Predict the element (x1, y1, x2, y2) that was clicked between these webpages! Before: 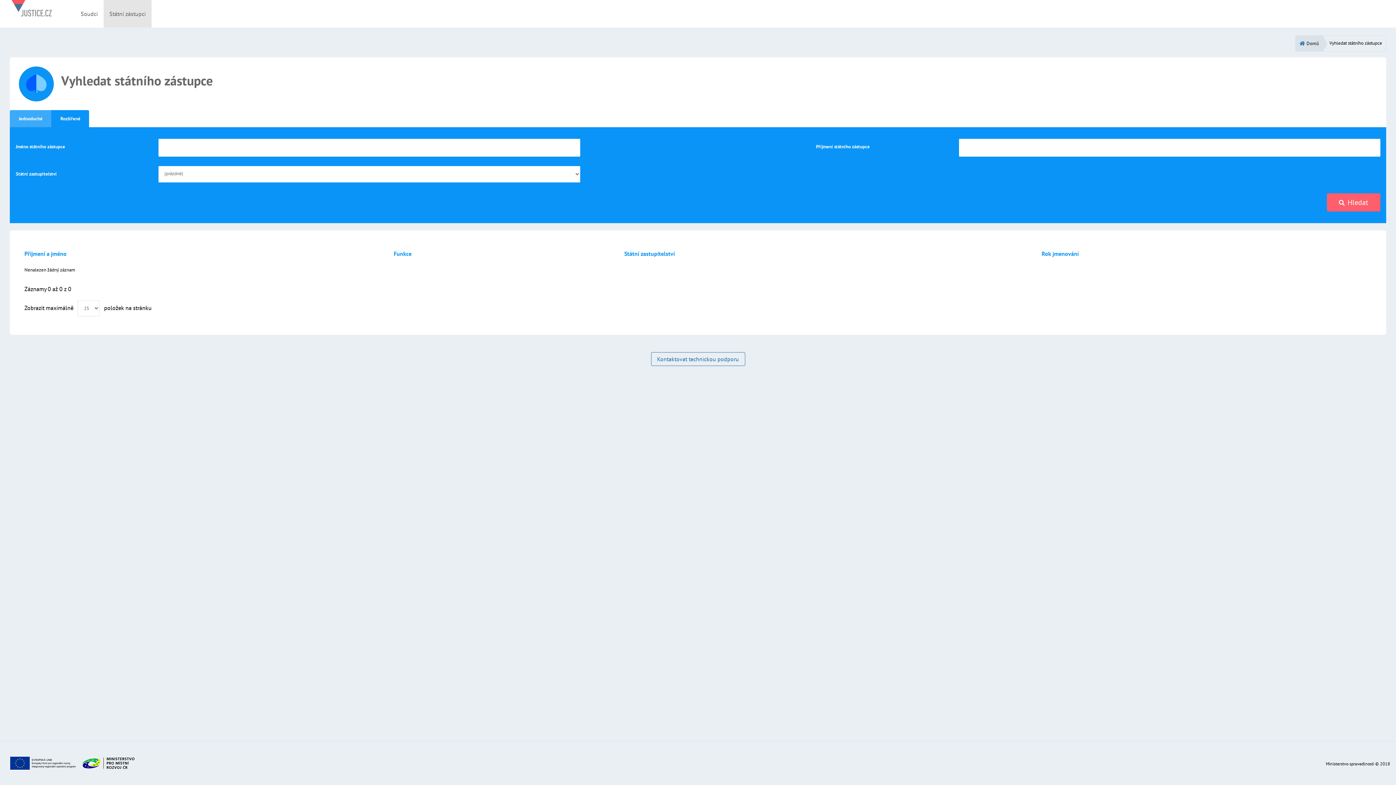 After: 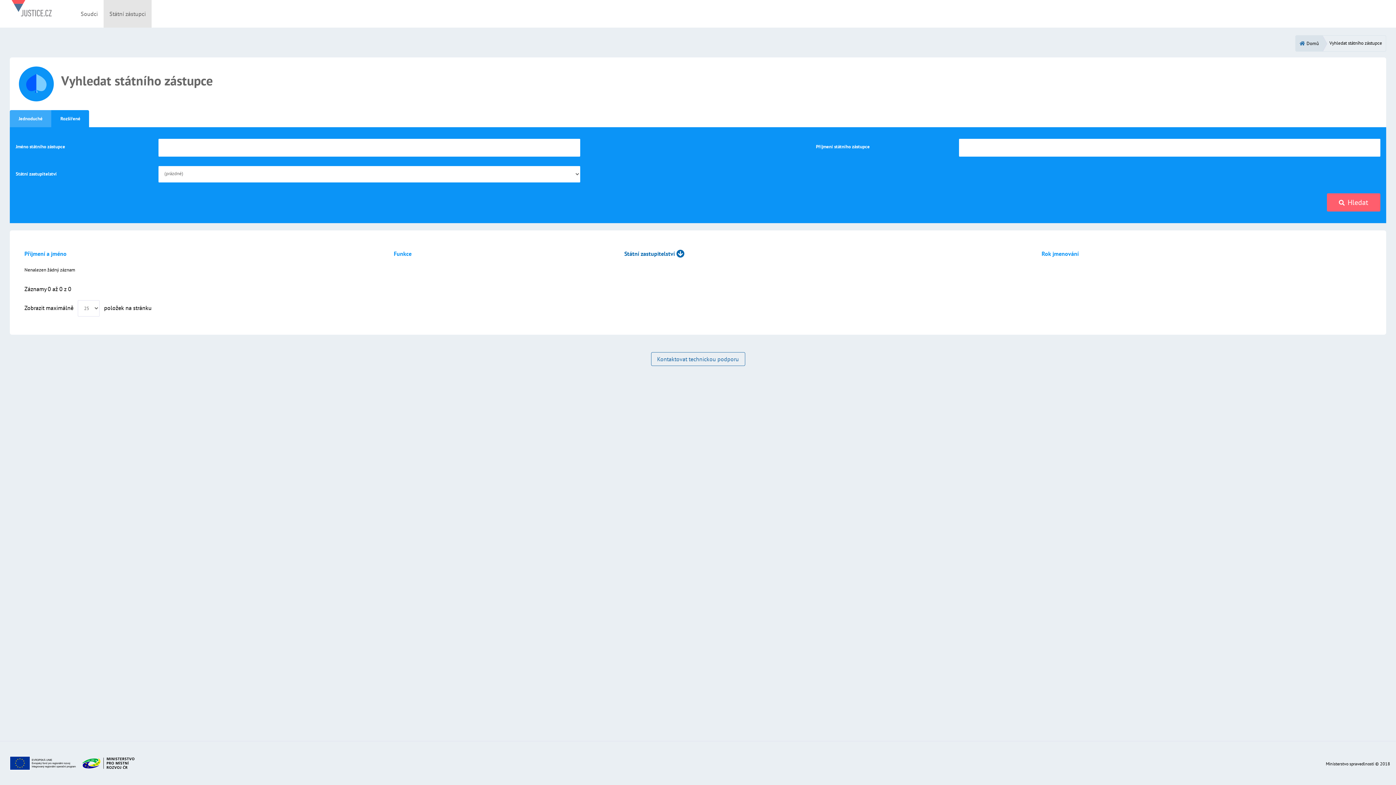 Action: label: Státní zastupitelství bbox: (624, 250, 686, 257)